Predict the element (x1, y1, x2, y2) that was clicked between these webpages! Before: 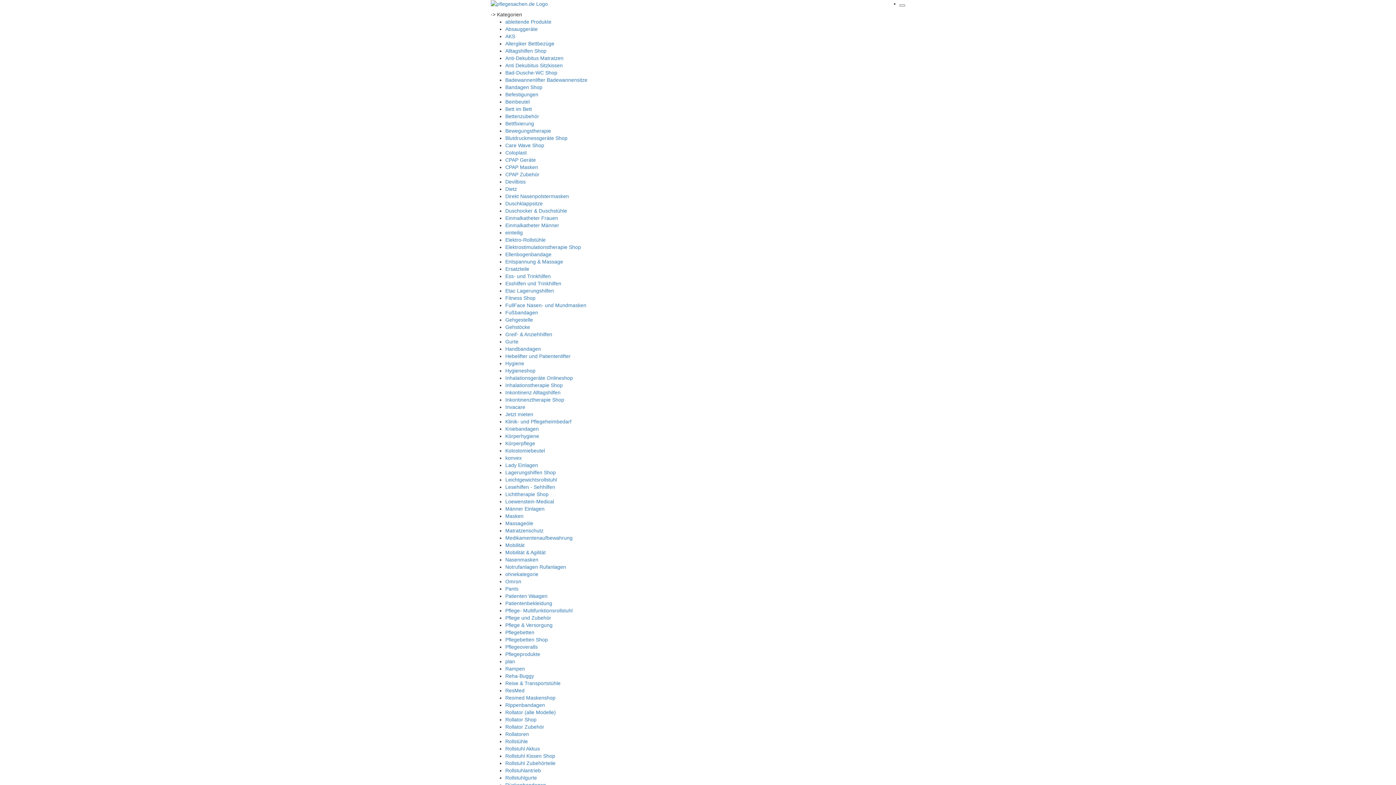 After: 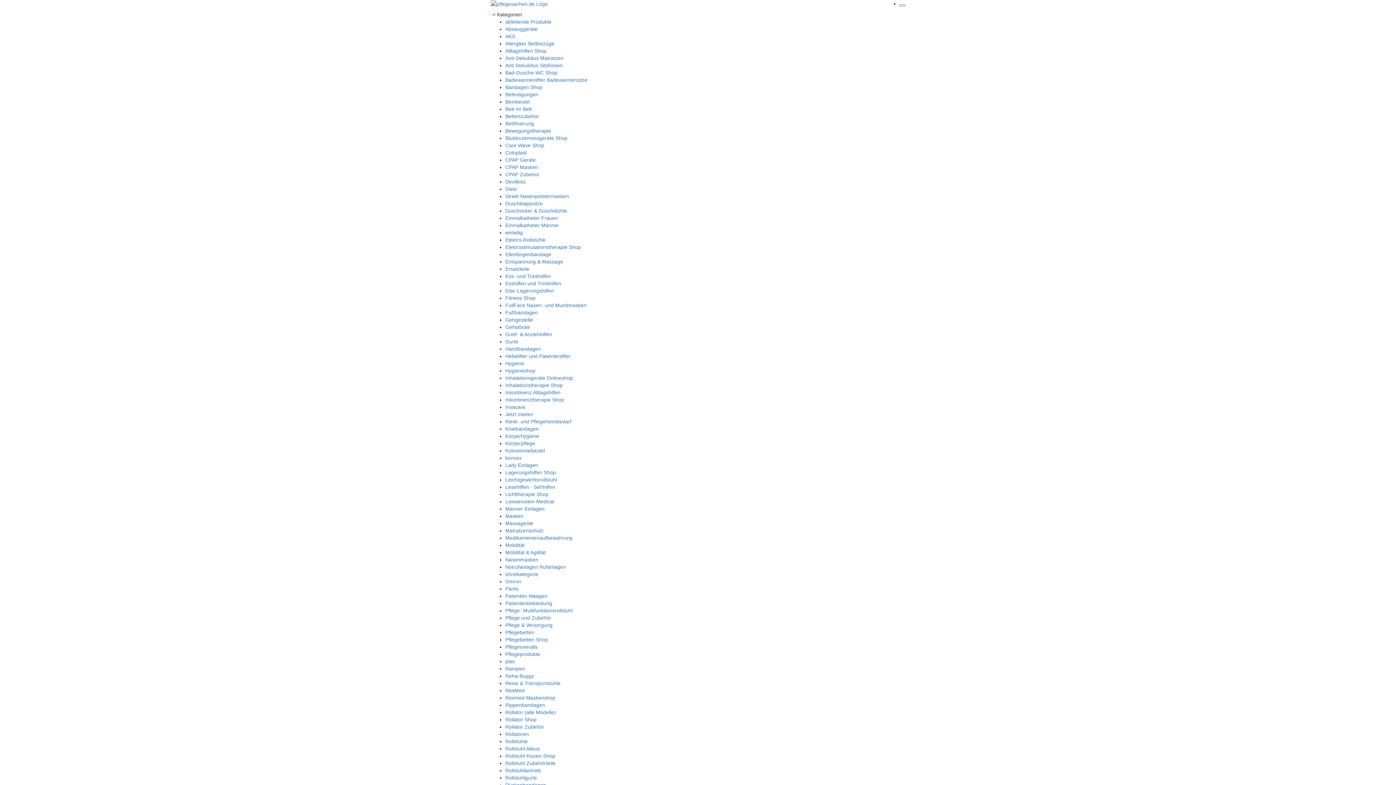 Action: label: Inhalationstherapie Shop bbox: (505, 382, 562, 388)